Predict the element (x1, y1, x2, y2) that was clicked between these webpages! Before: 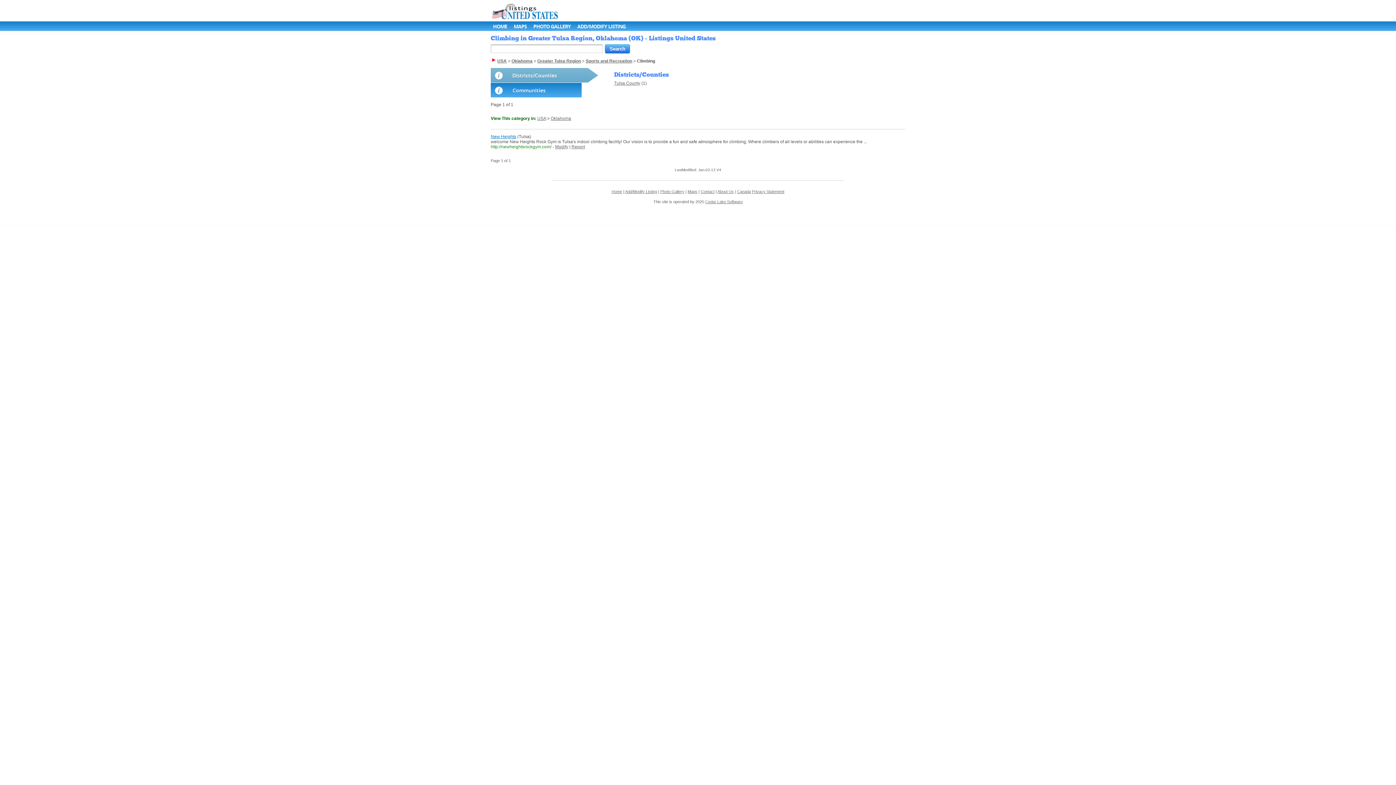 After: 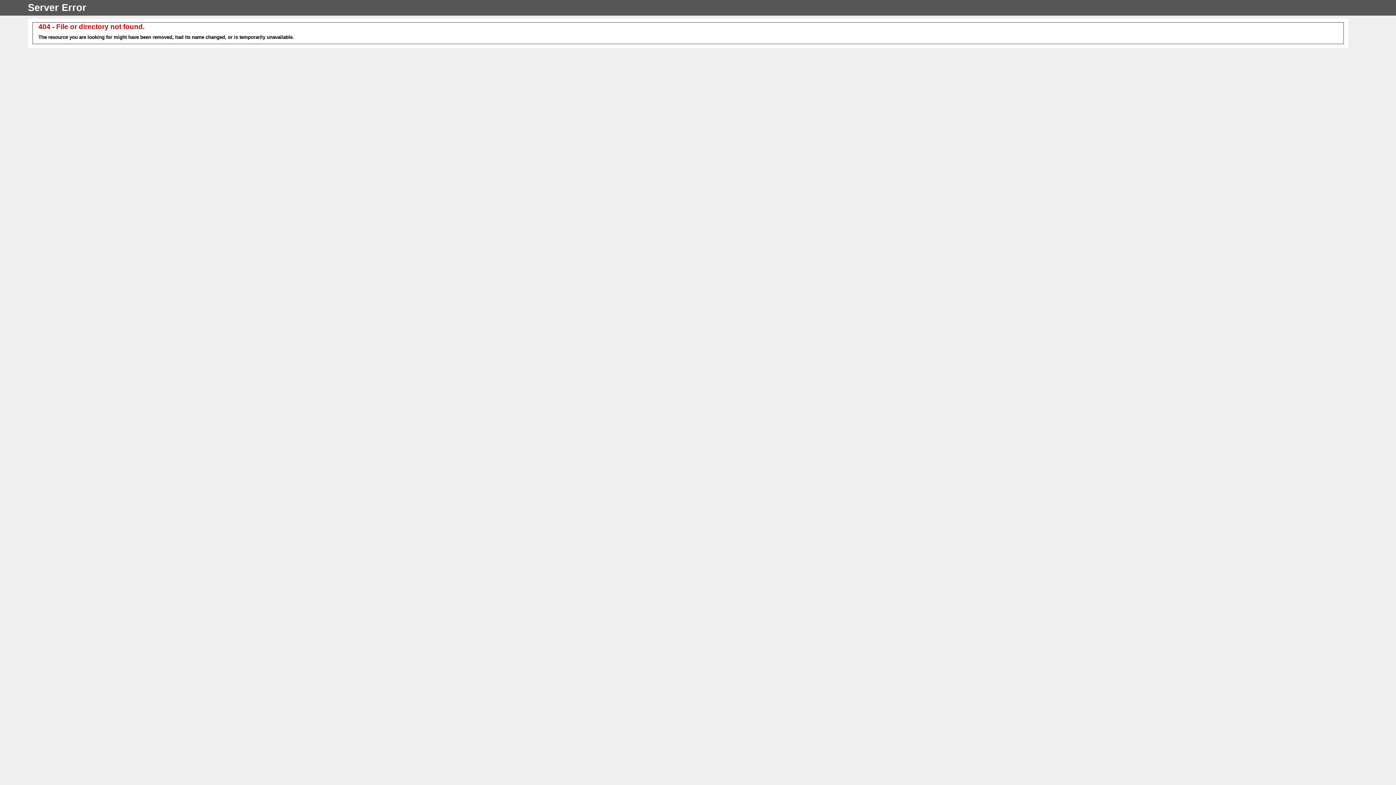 Action: label: About Us bbox: (717, 189, 734, 193)